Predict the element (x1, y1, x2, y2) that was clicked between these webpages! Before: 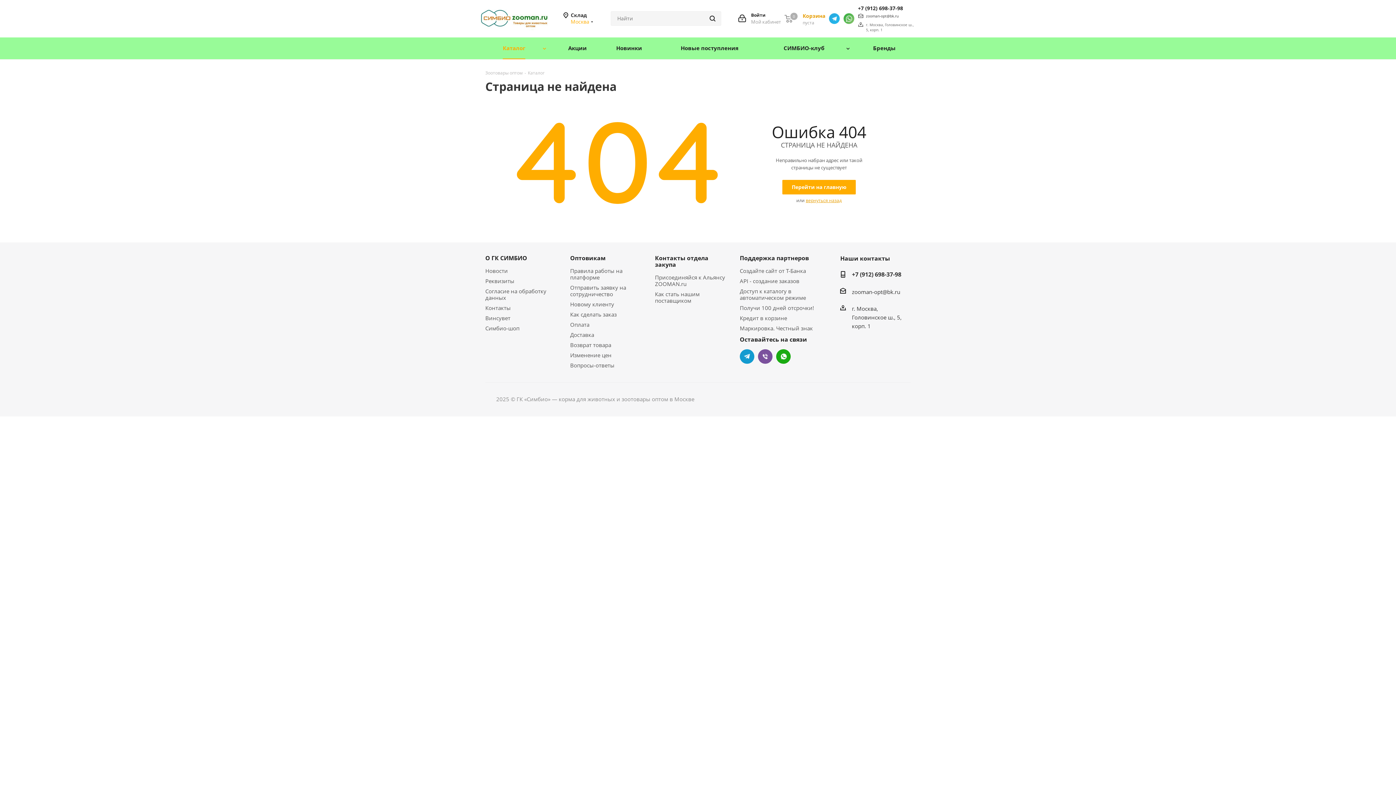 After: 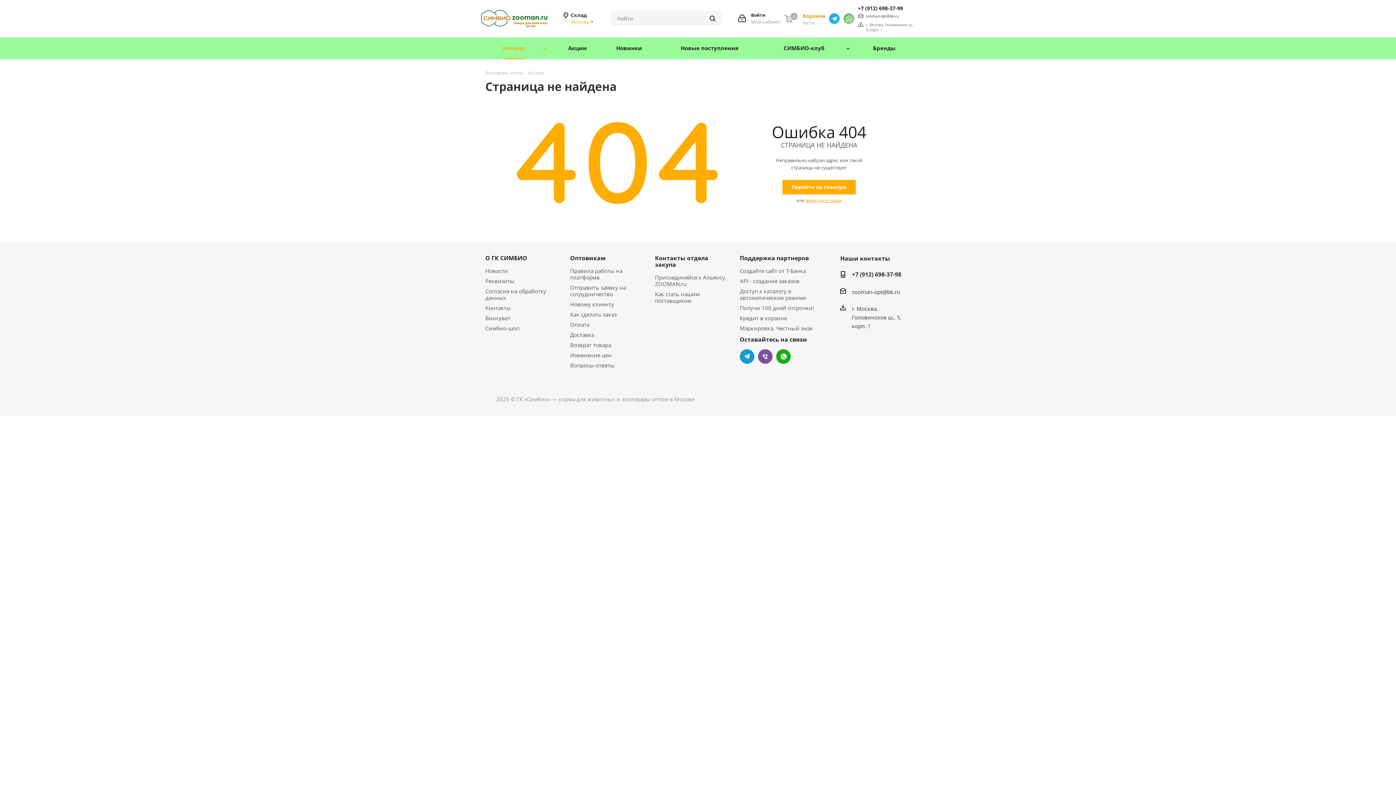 Action: label: WhatsApp bbox: (843, 13, 854, 24)